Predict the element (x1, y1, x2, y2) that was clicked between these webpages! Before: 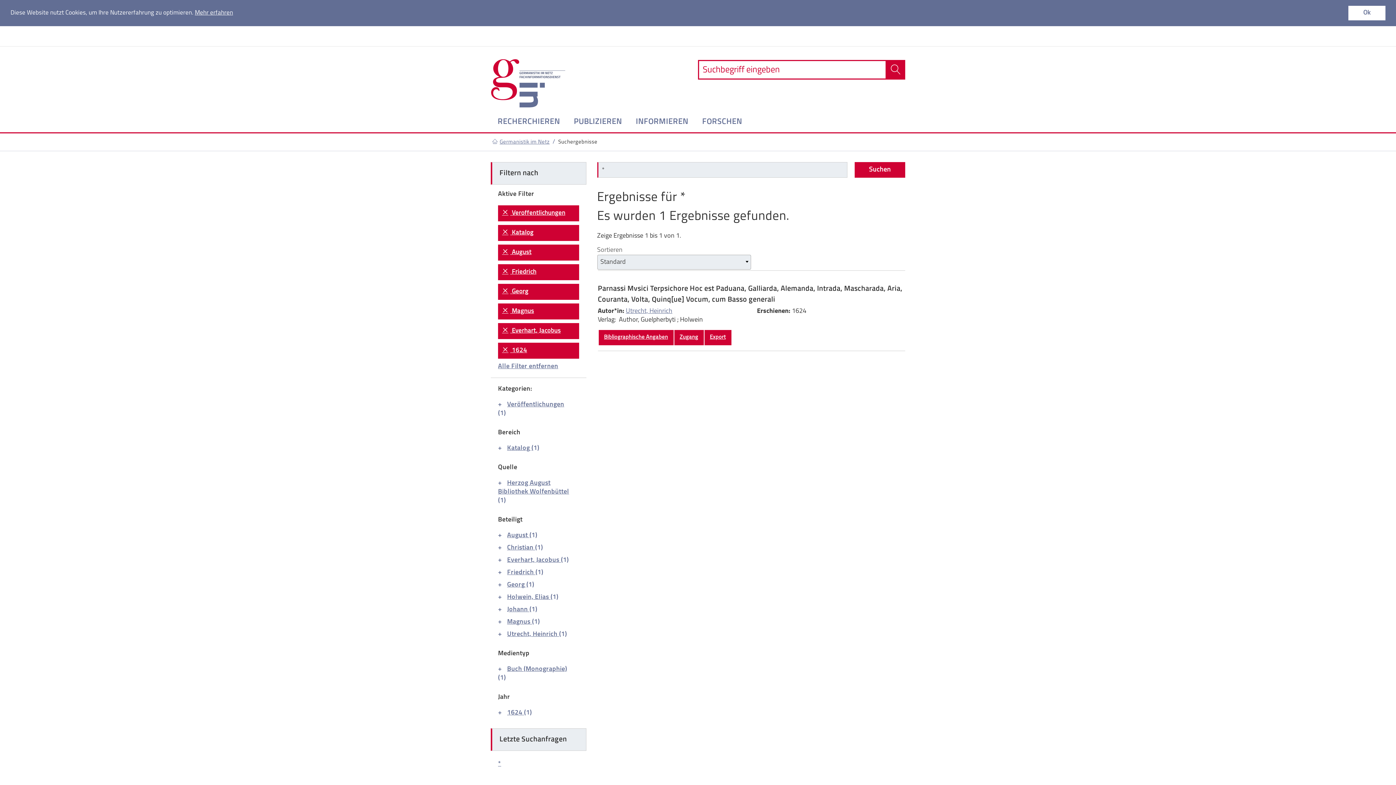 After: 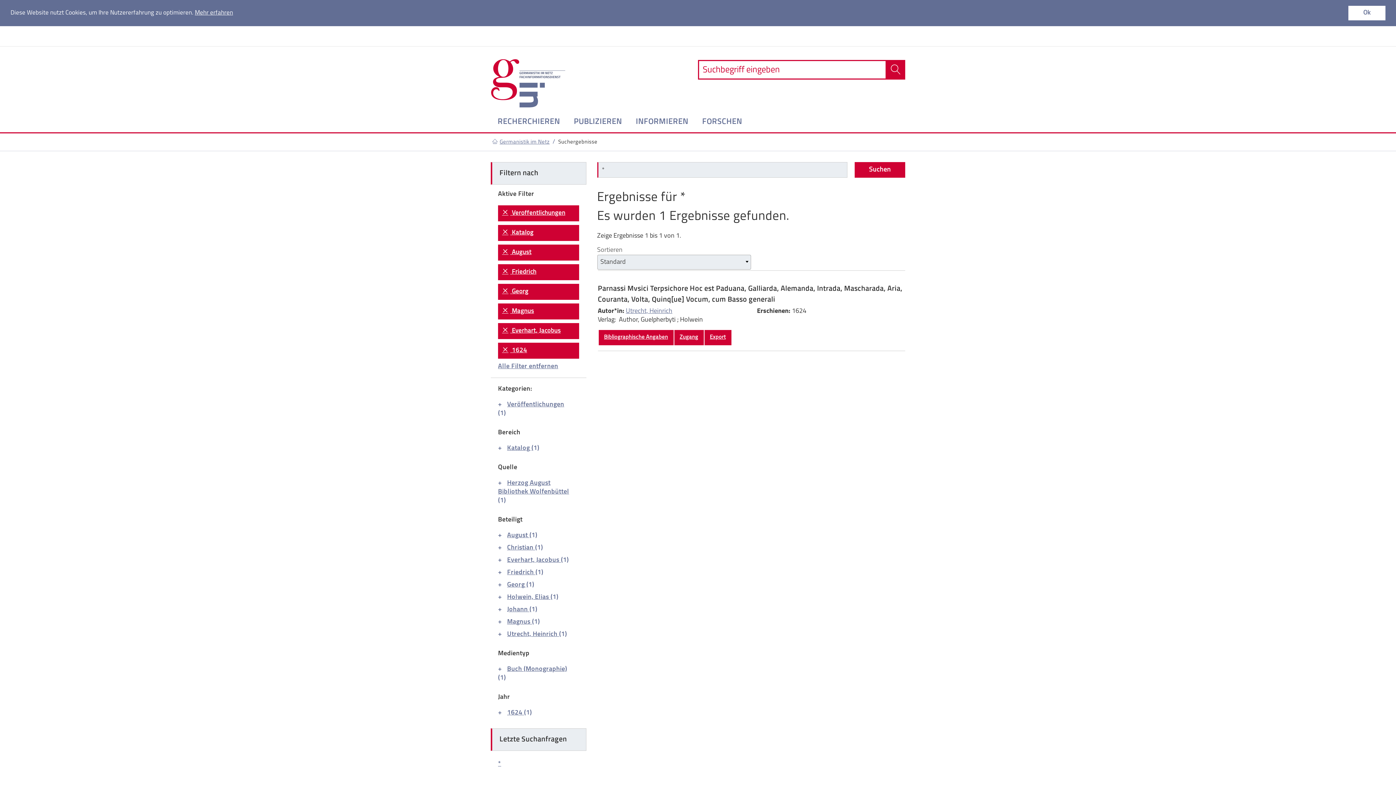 Action: label: 1624  bbox: (503, 709, 524, 716)